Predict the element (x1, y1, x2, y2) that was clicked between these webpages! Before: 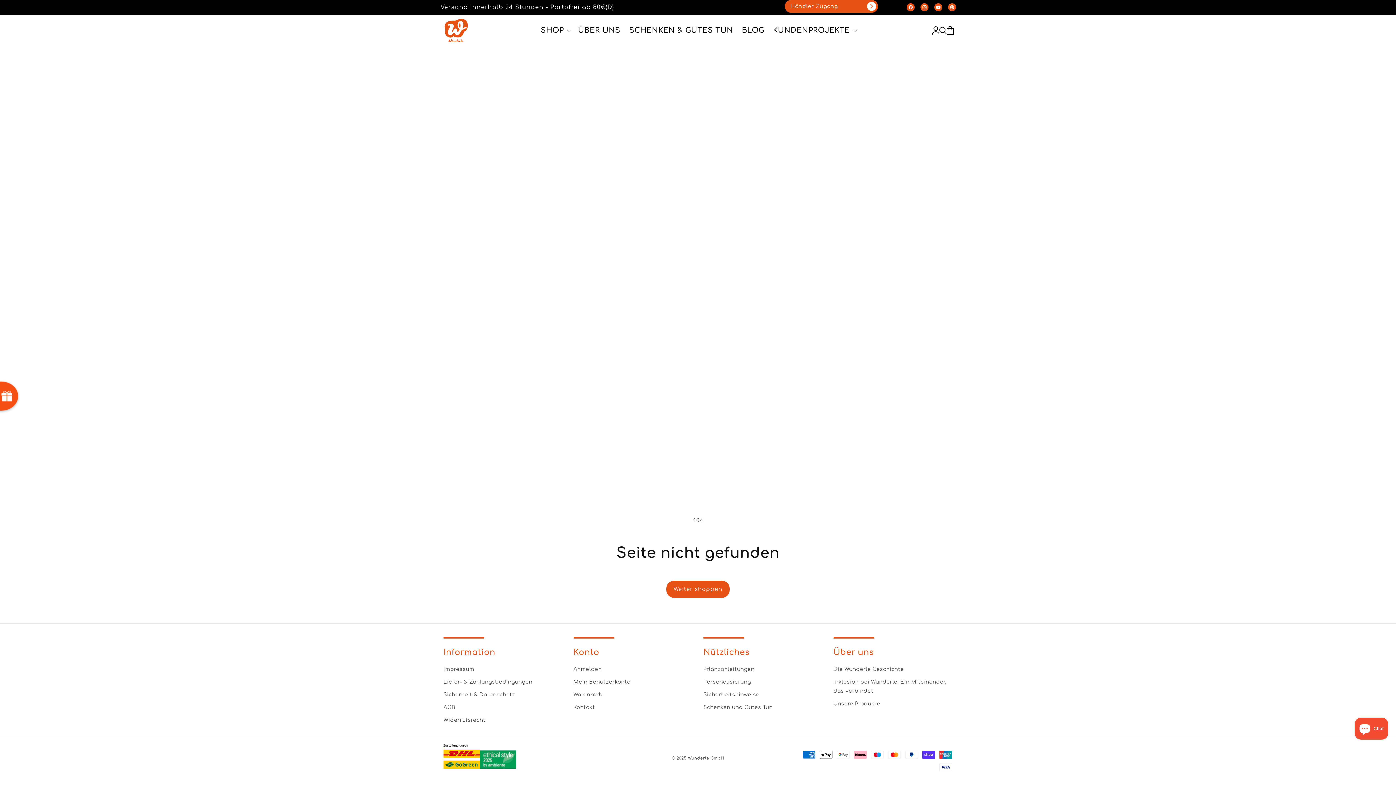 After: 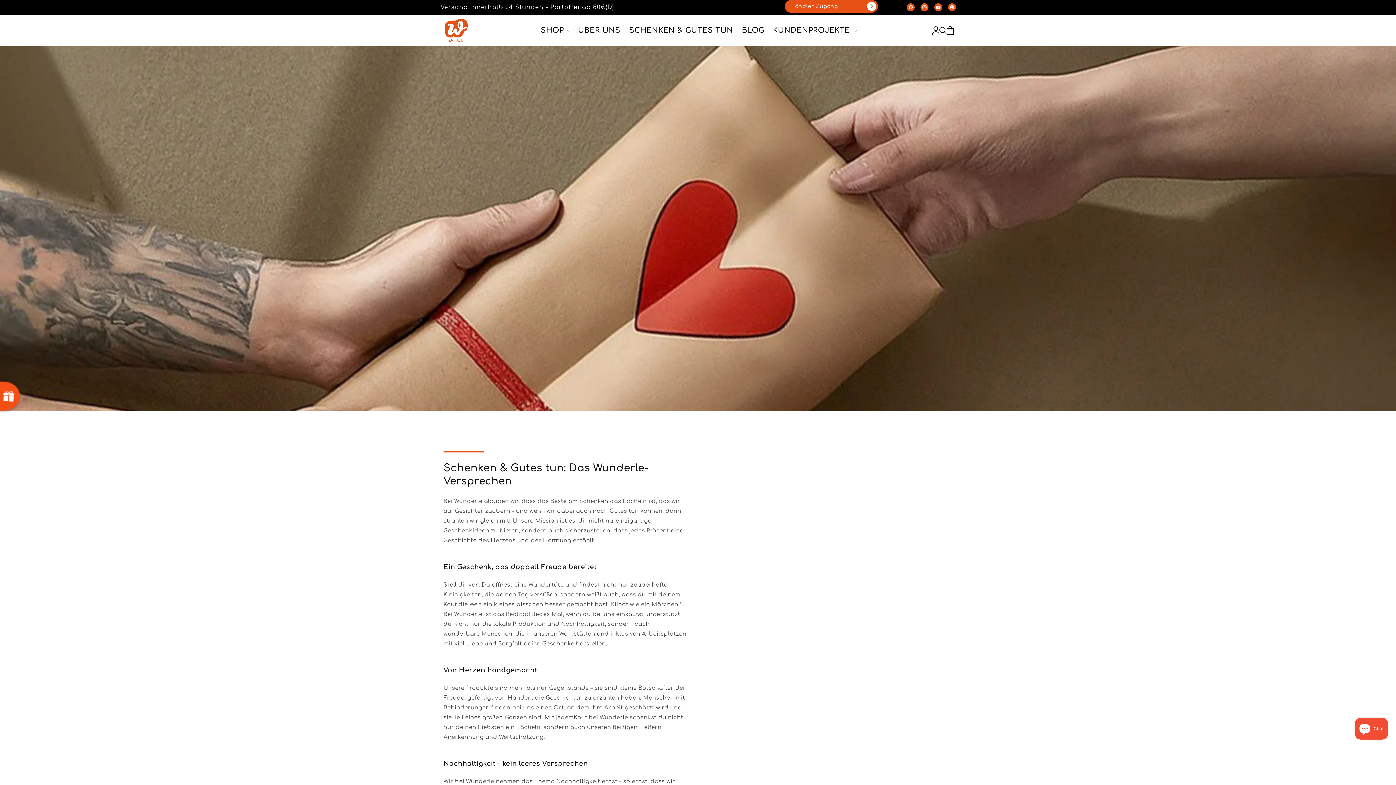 Action: bbox: (703, 701, 772, 714) label: Schenken und Gutes Tun